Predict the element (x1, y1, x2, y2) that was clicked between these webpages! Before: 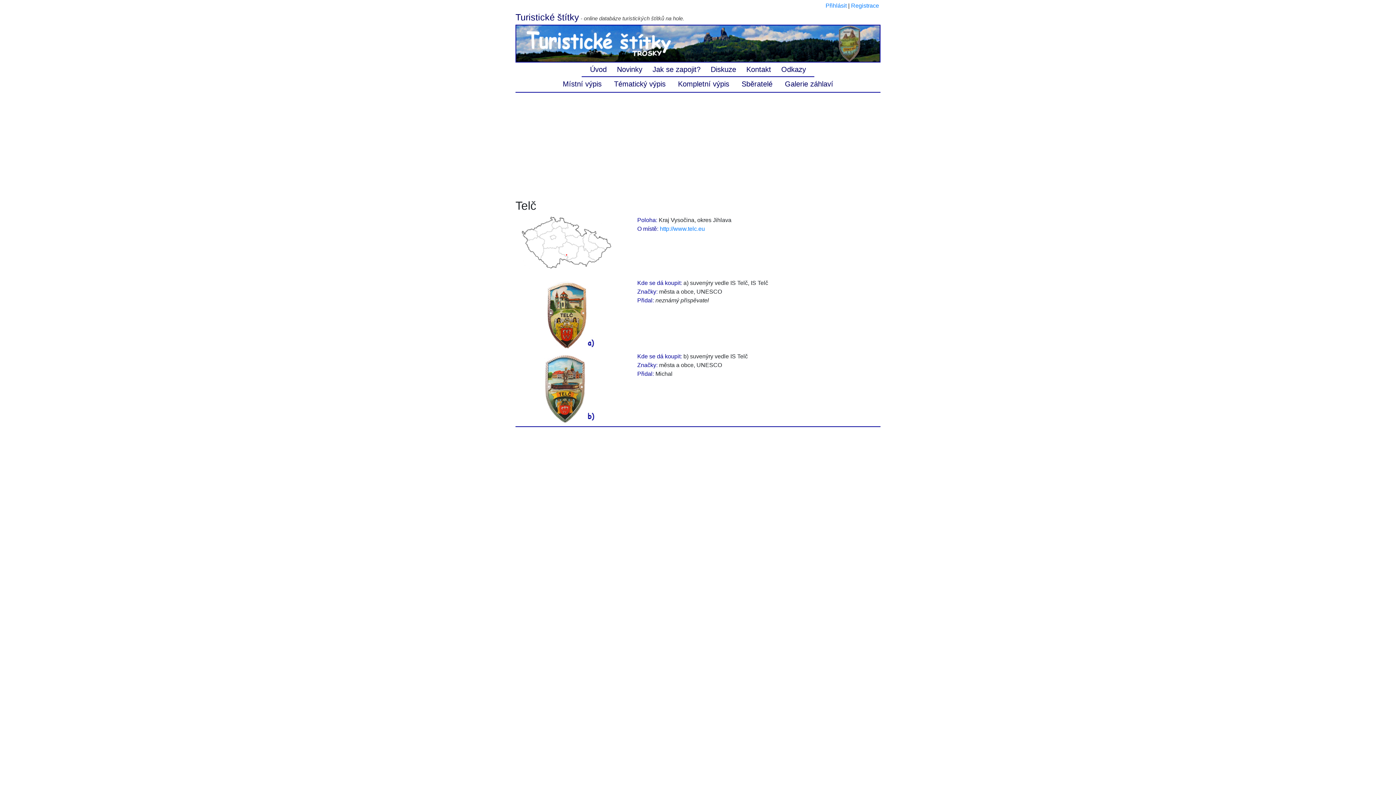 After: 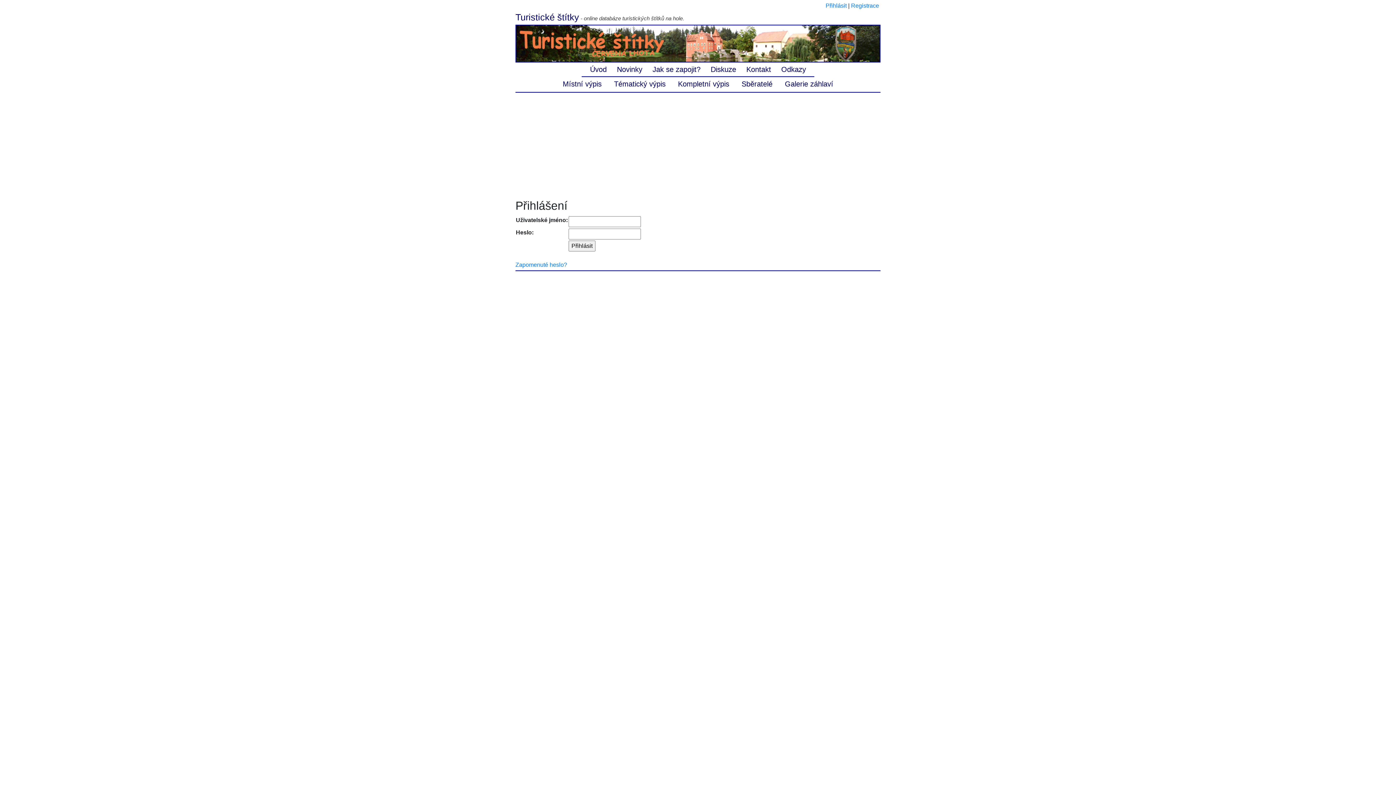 Action: bbox: (825, 2, 846, 8) label: Přihlásit